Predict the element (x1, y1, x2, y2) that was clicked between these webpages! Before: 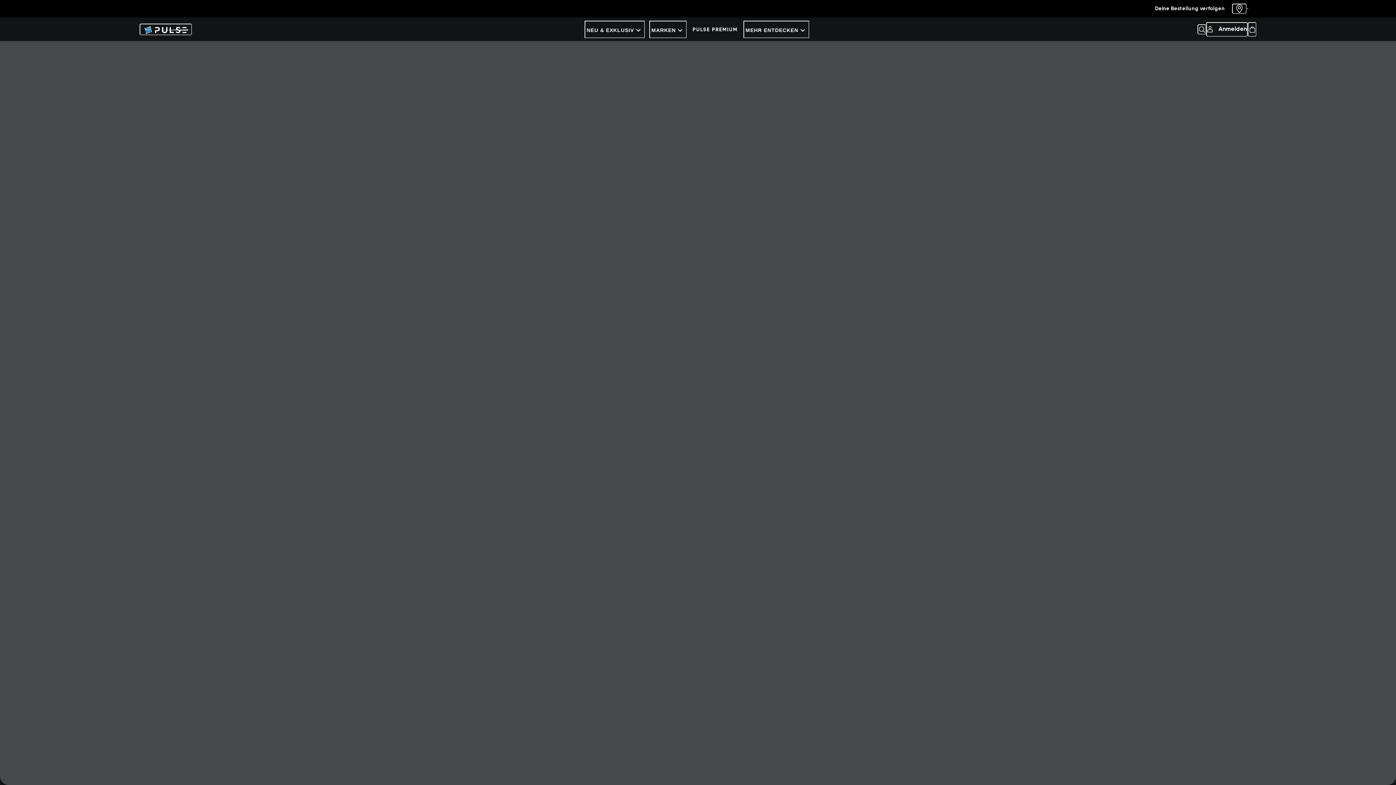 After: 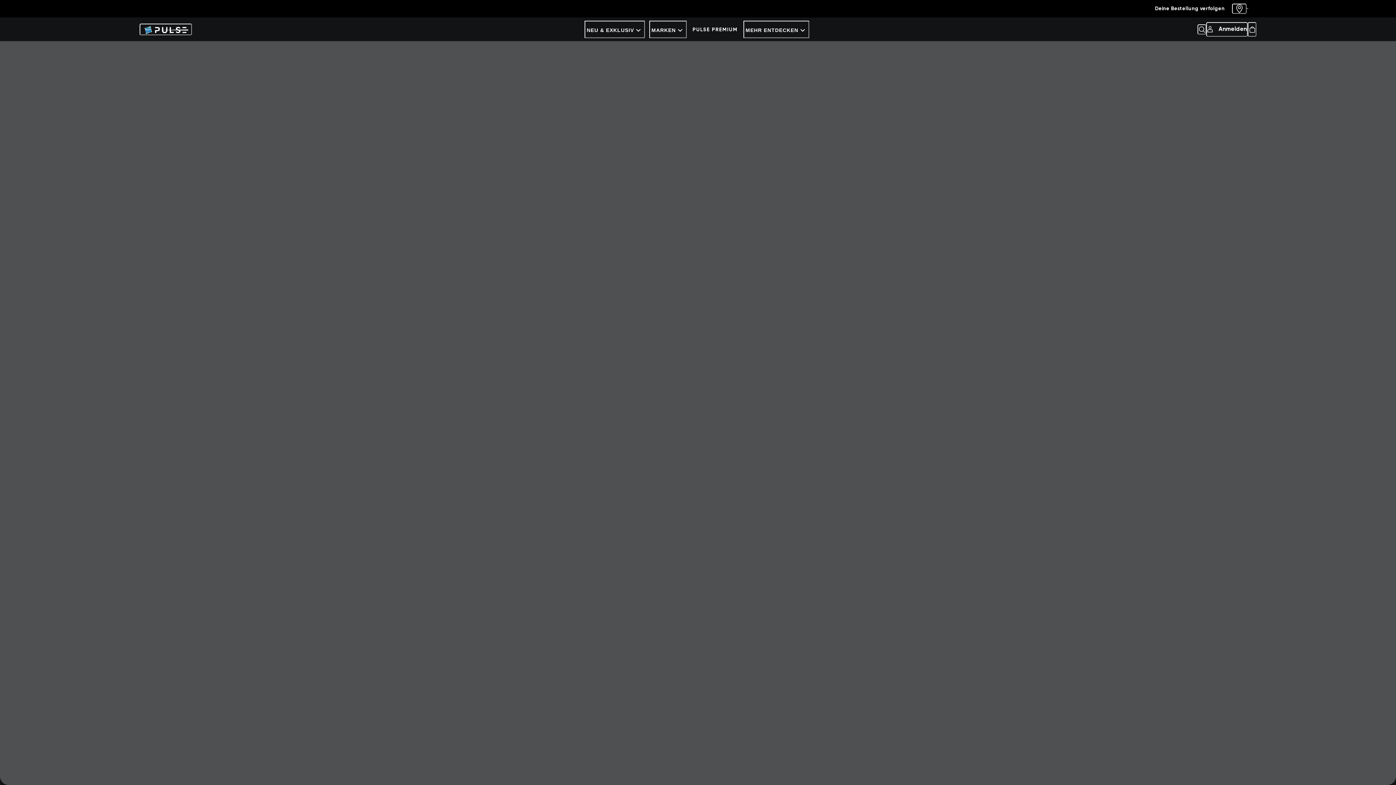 Action: label: Mein Einkaufswagen bbox: (1248, 22, 1256, 36)